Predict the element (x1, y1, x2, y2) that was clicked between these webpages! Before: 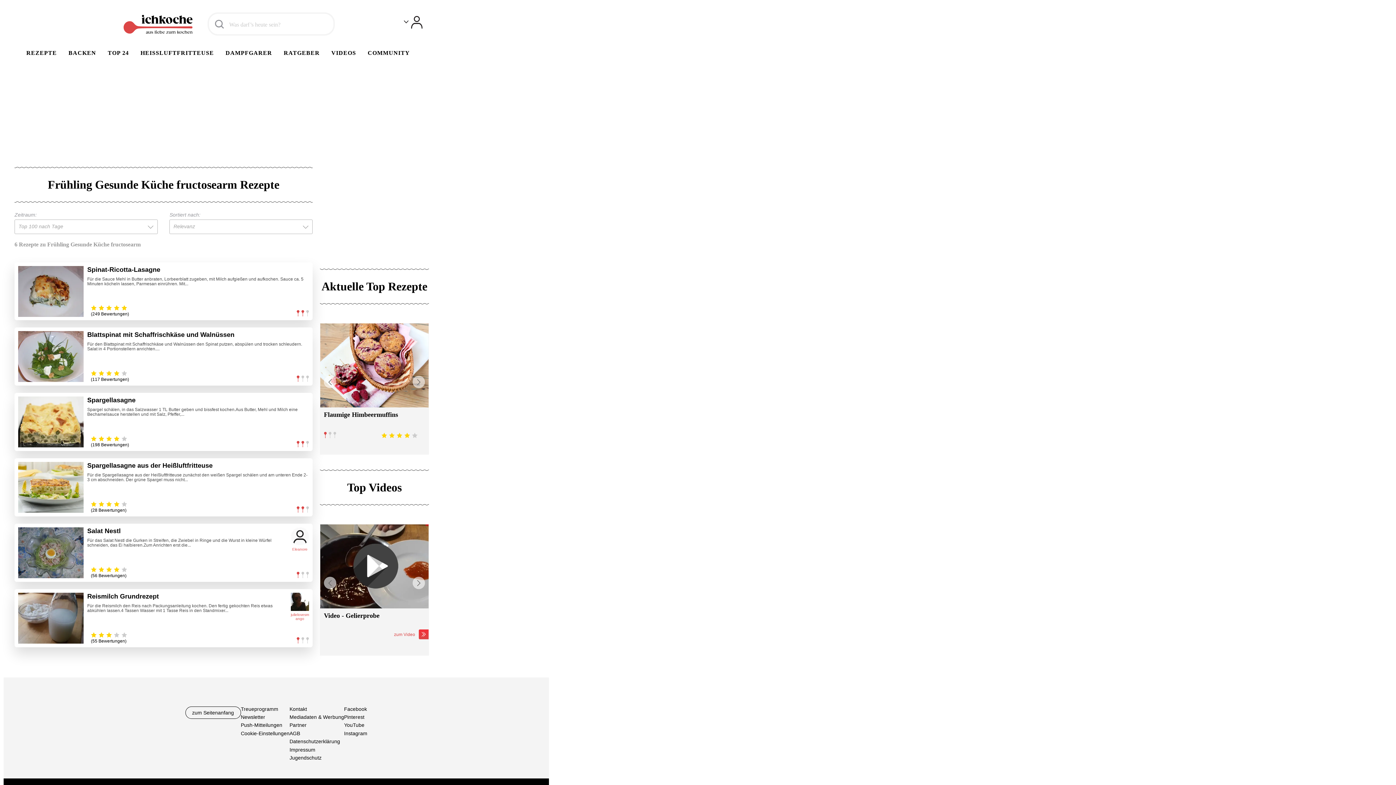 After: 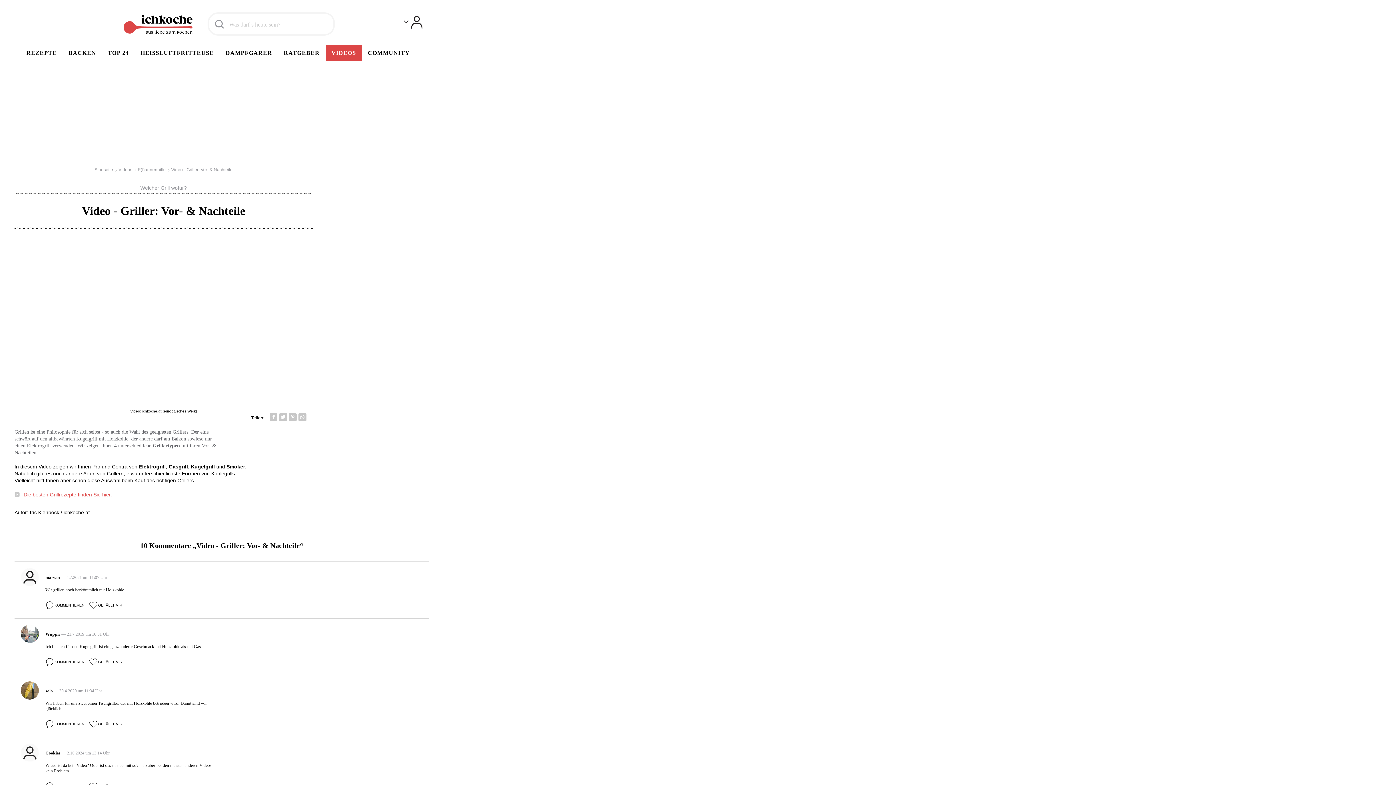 Action: label: Video - Griller: Vor- & Nachteile

zum Video bbox: (320, 524, 428, 608)